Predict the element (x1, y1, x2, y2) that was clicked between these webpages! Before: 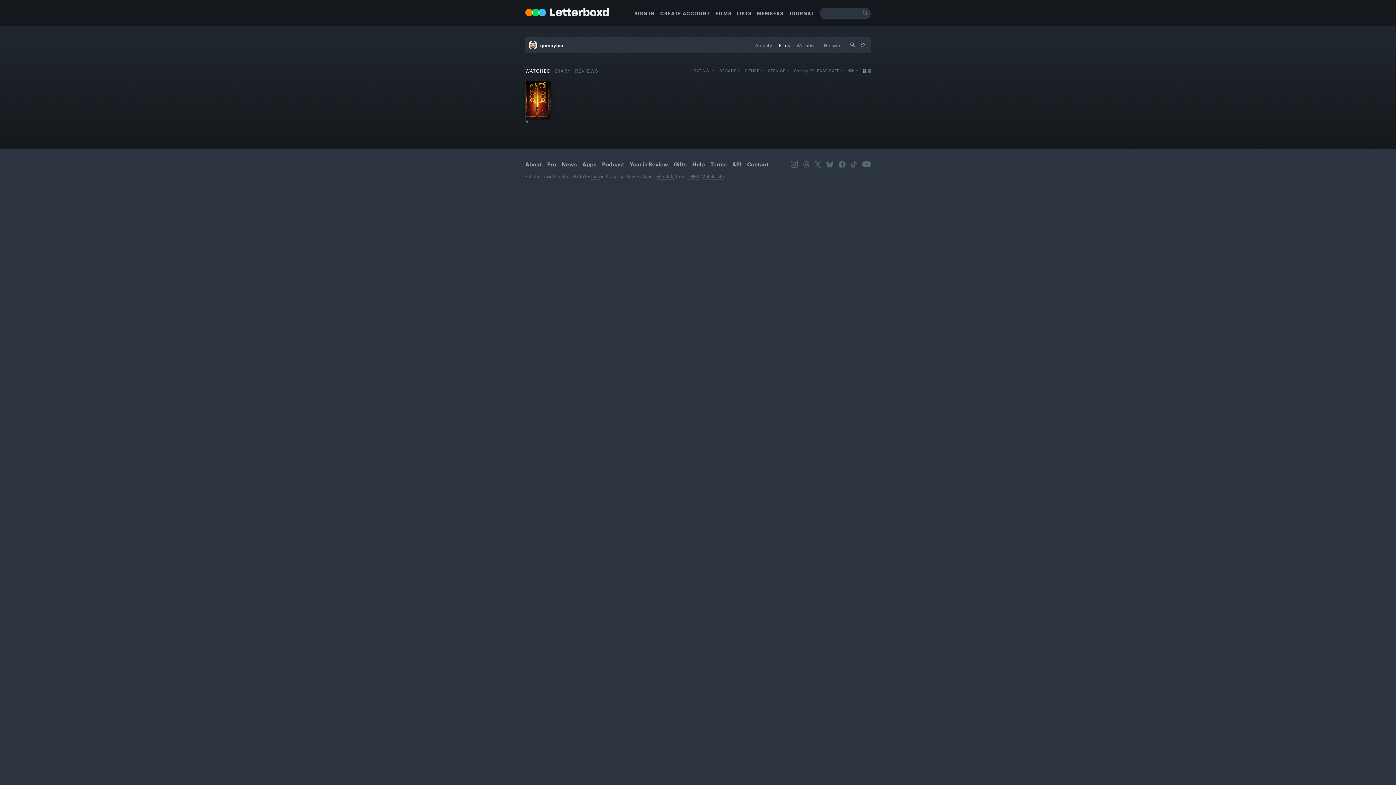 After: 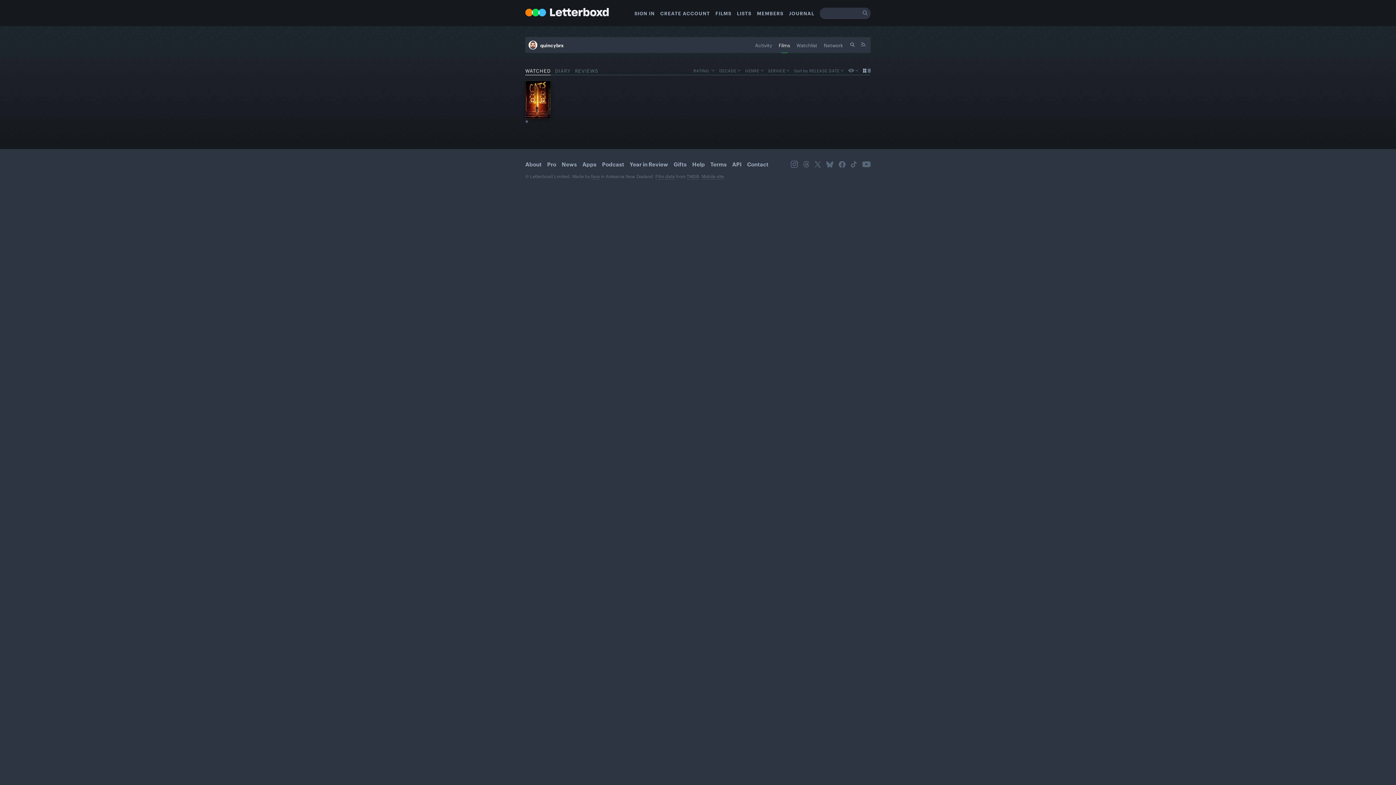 Action: bbox: (525, 68, 550, 75) label: WATCHED